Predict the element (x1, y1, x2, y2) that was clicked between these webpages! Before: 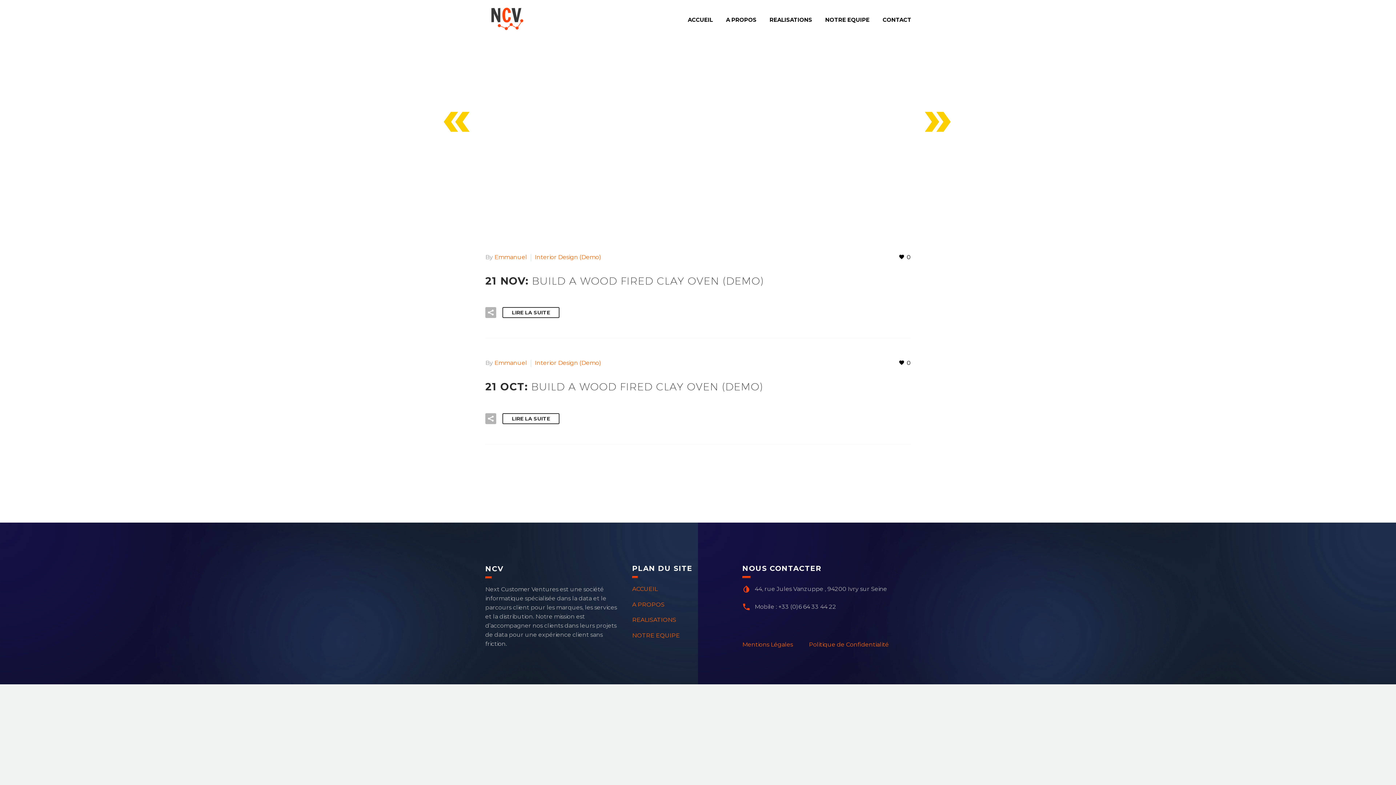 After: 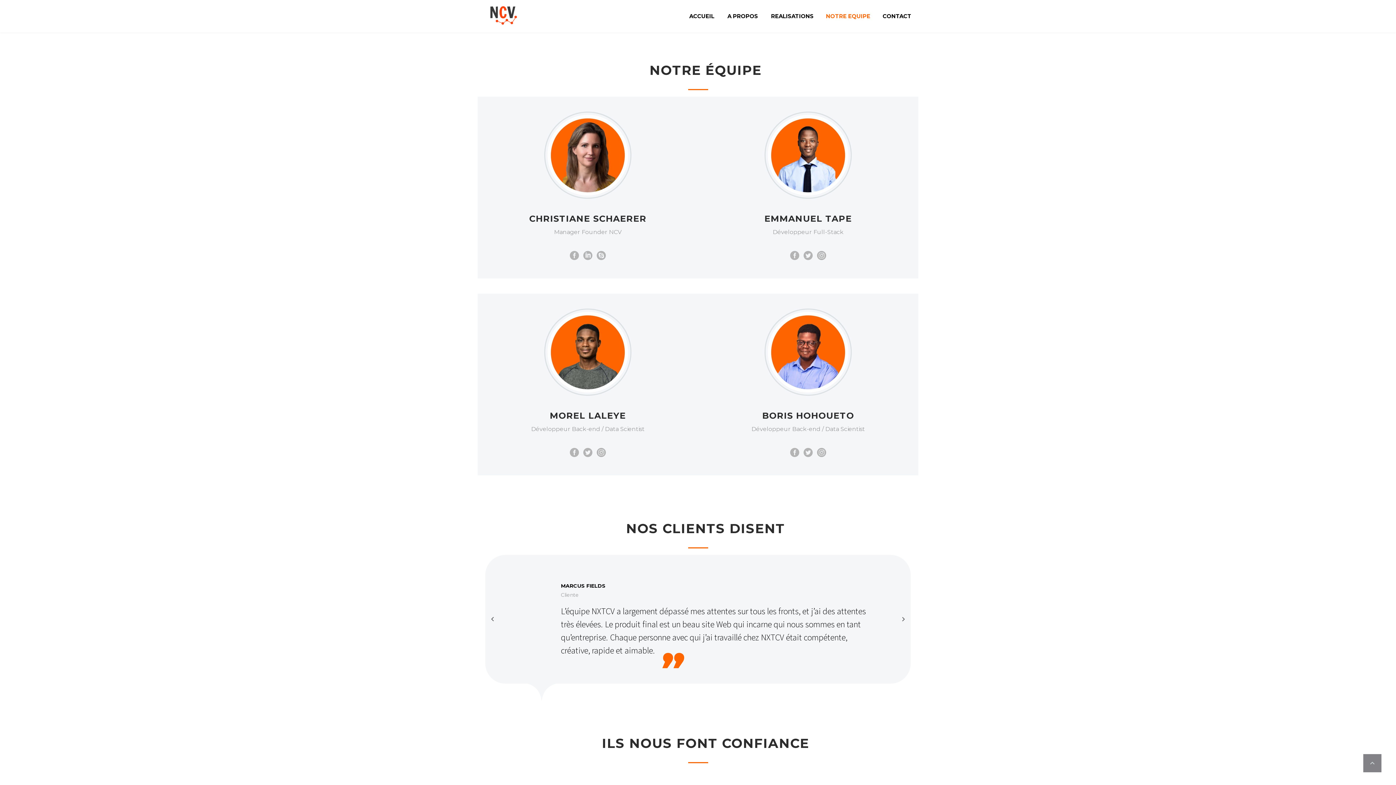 Action: label: NOTRE EQUIPE bbox: (820, 15, 875, 24)